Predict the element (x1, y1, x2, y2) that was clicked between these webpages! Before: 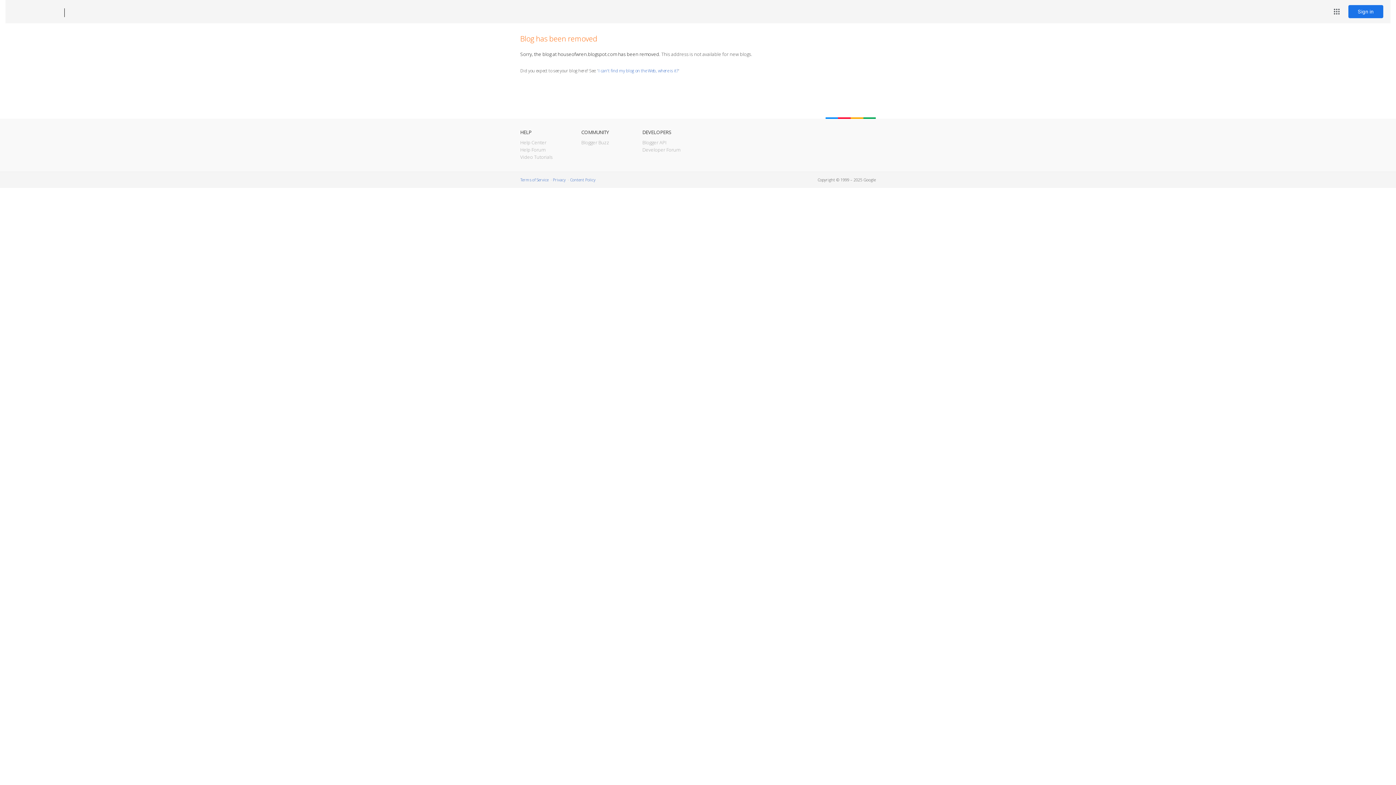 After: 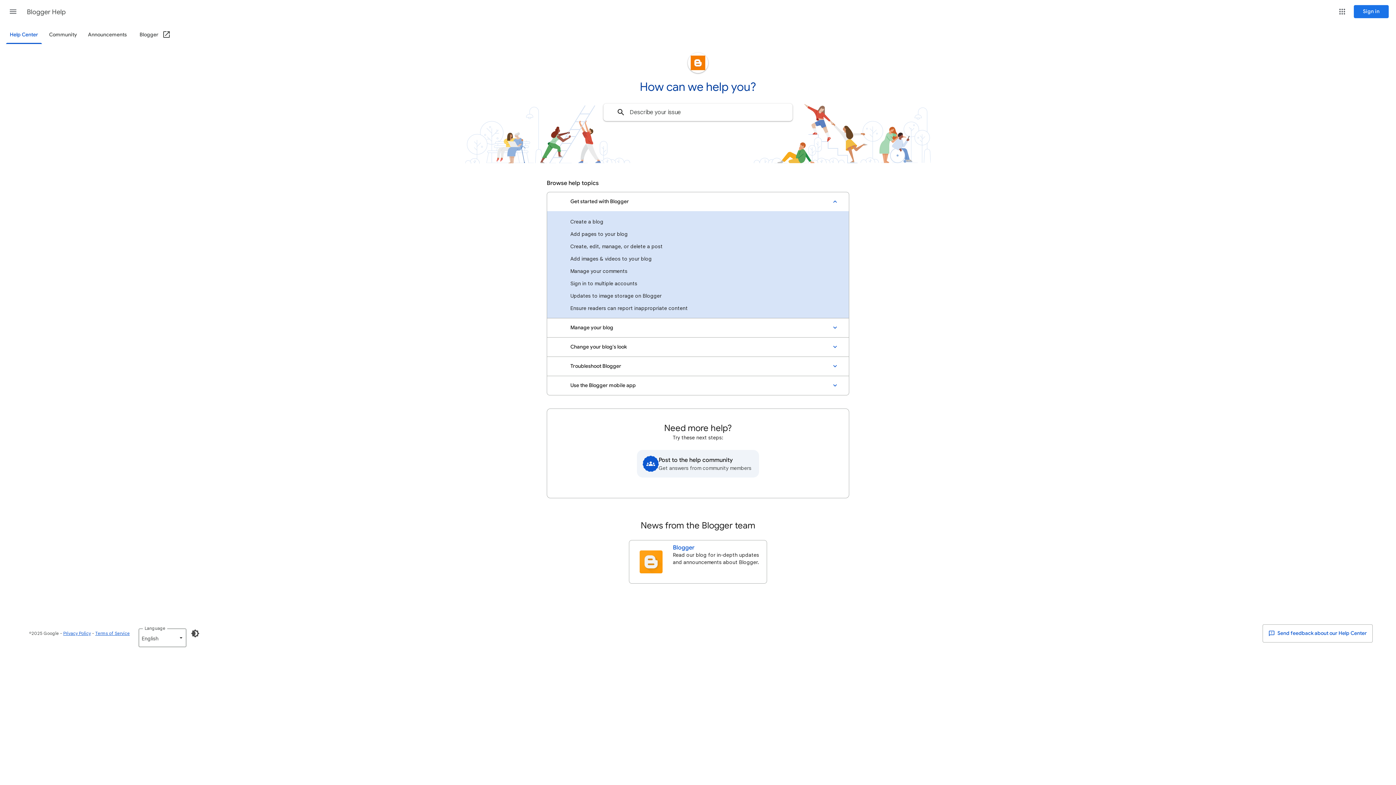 Action: bbox: (520, 139, 546, 145) label: Help Center